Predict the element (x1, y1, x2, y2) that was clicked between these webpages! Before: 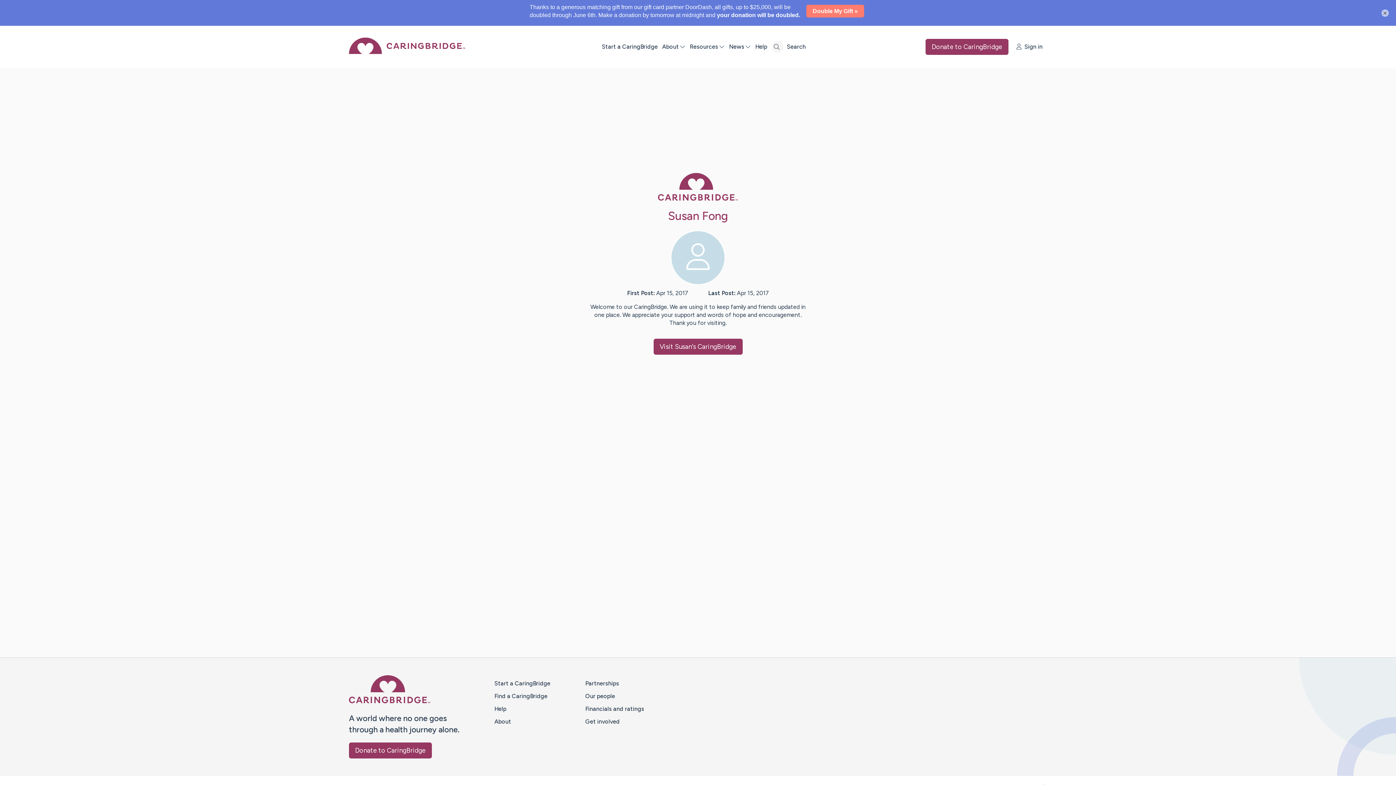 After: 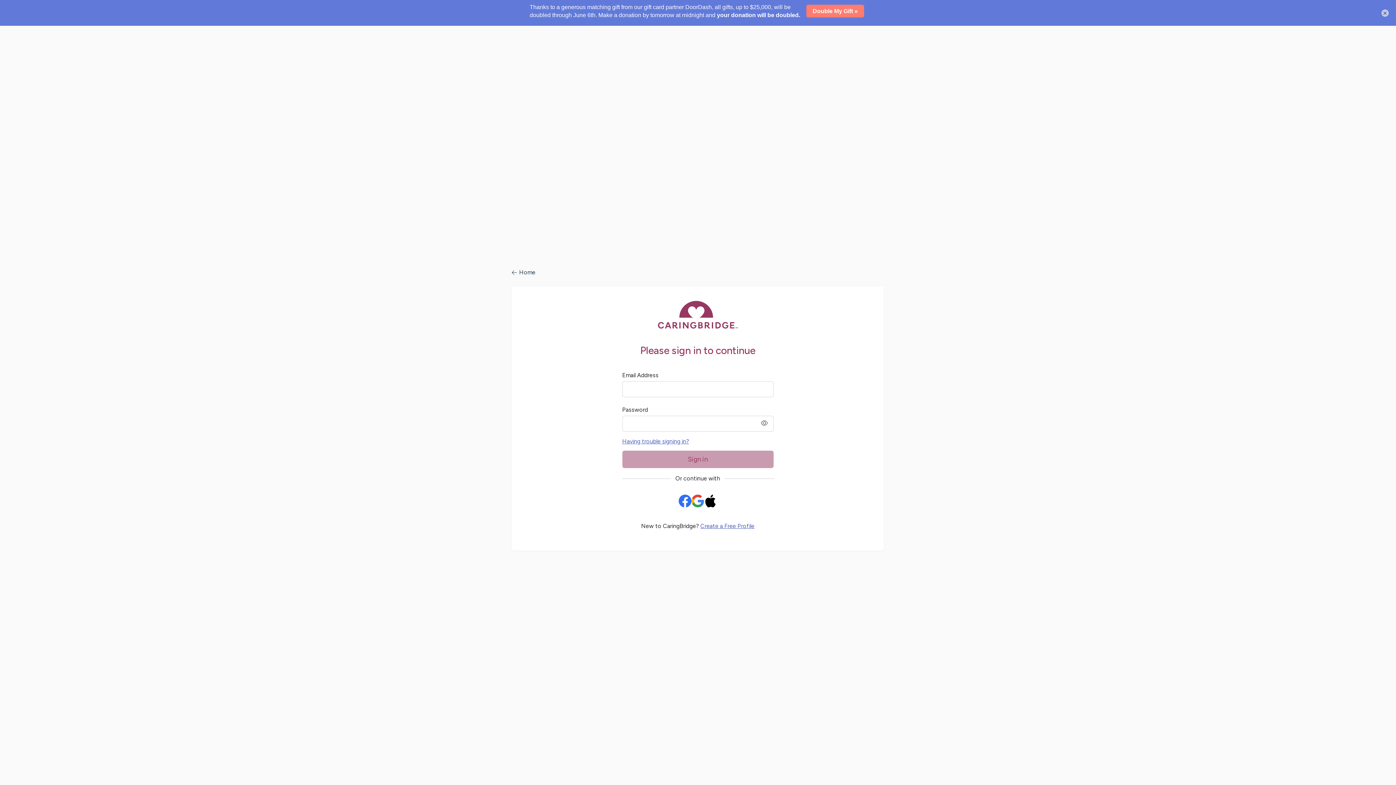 Action: label: Visit Susan's CaringBridge bbox: (653, 313, 742, 329)